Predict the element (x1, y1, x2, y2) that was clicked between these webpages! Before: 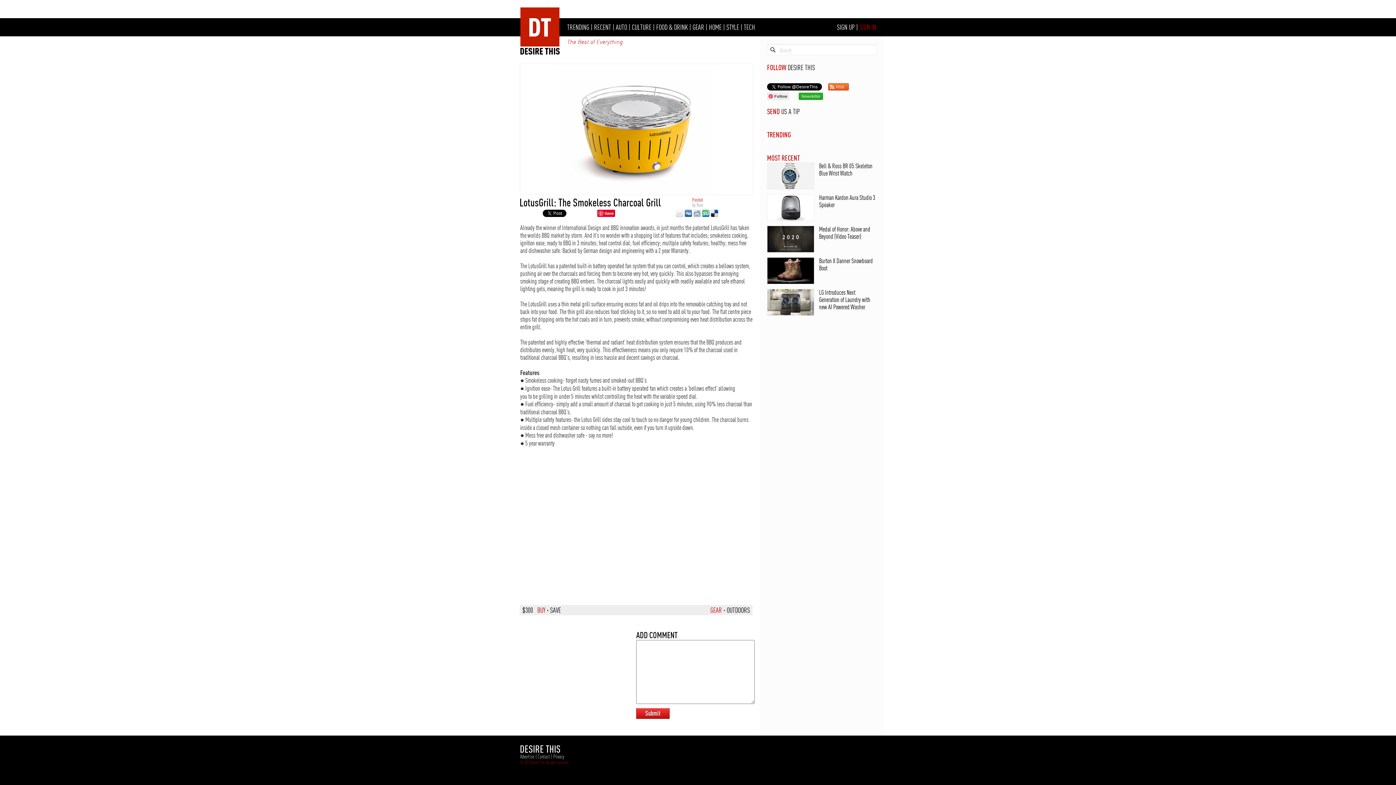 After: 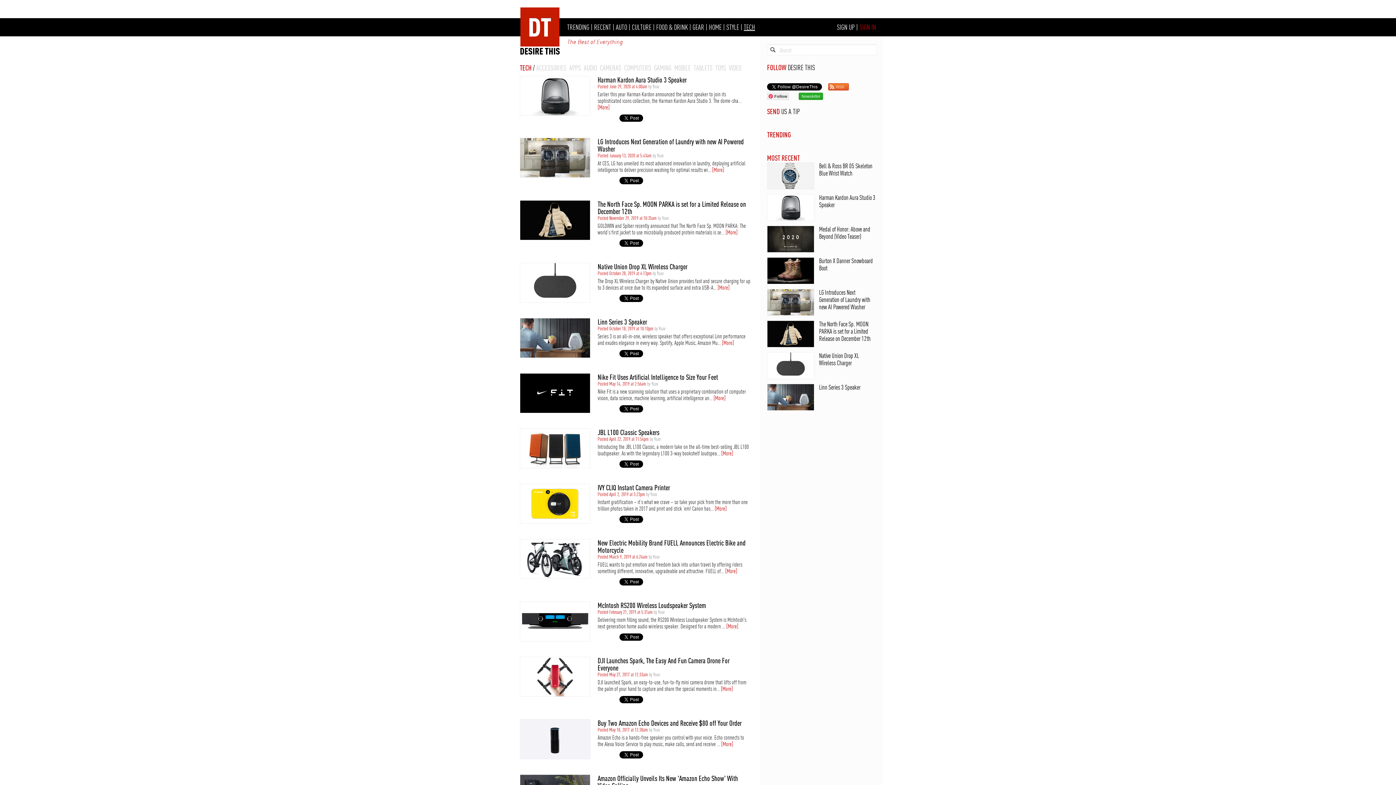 Action: bbox: (744, 22, 755, 31) label: TECH